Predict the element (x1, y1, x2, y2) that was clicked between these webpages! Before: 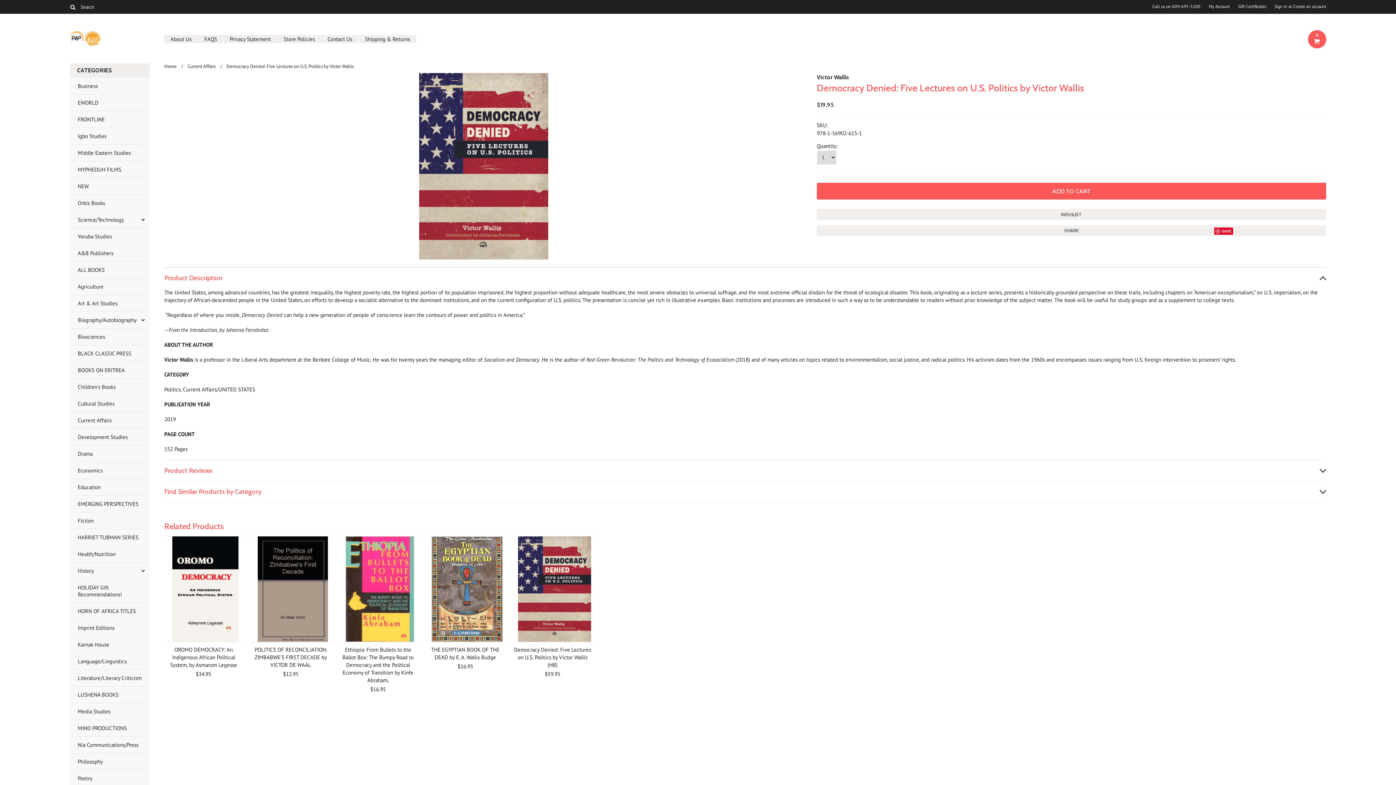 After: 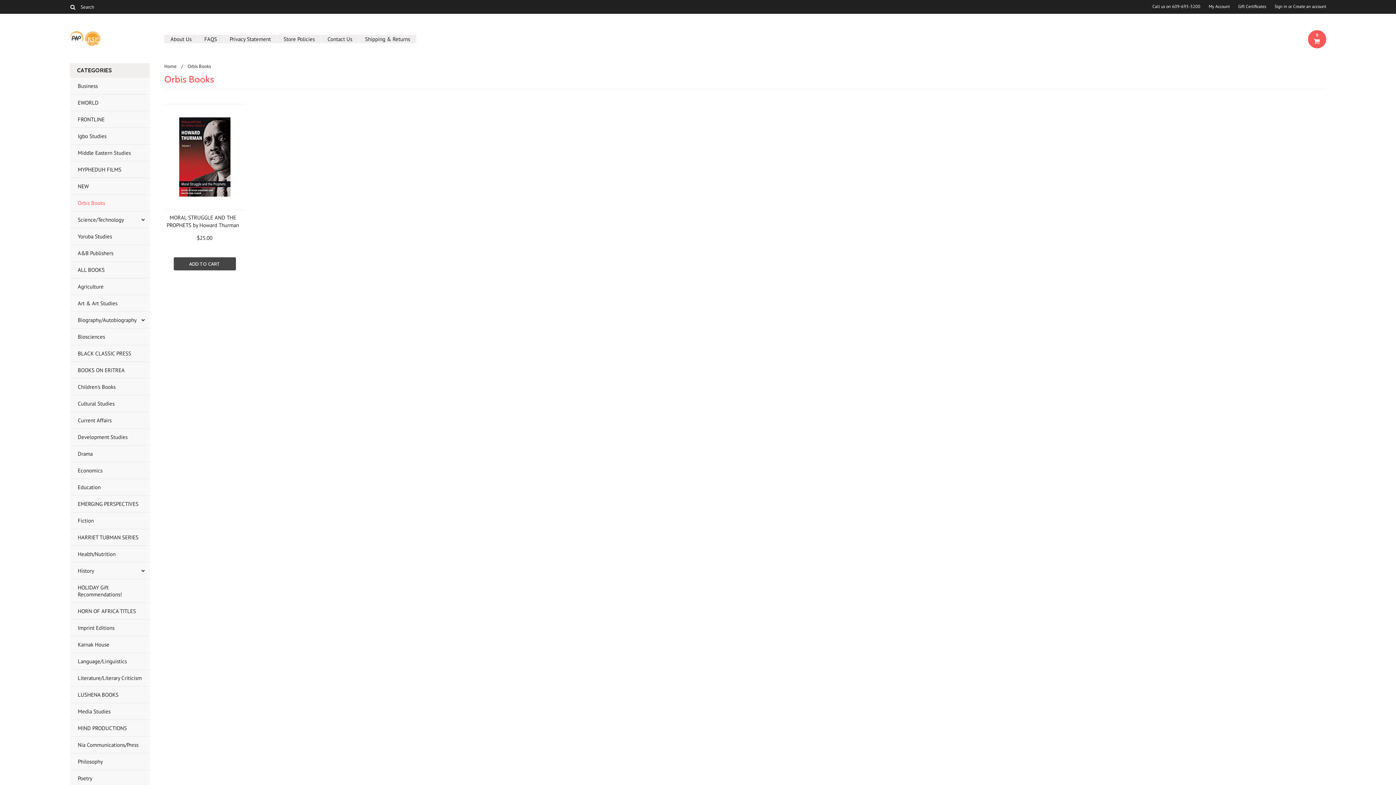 Action: bbox: (69, 194, 149, 211) label: Orbis Books